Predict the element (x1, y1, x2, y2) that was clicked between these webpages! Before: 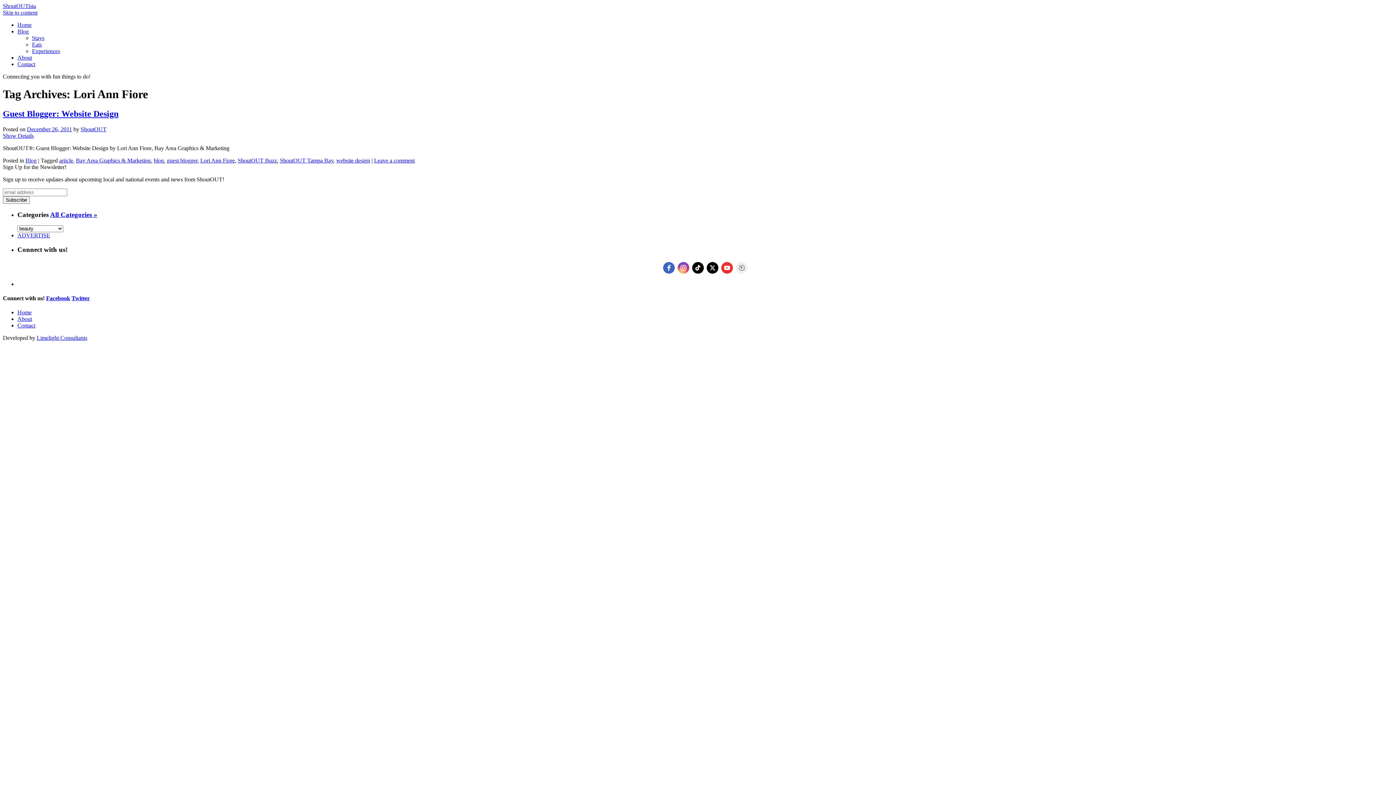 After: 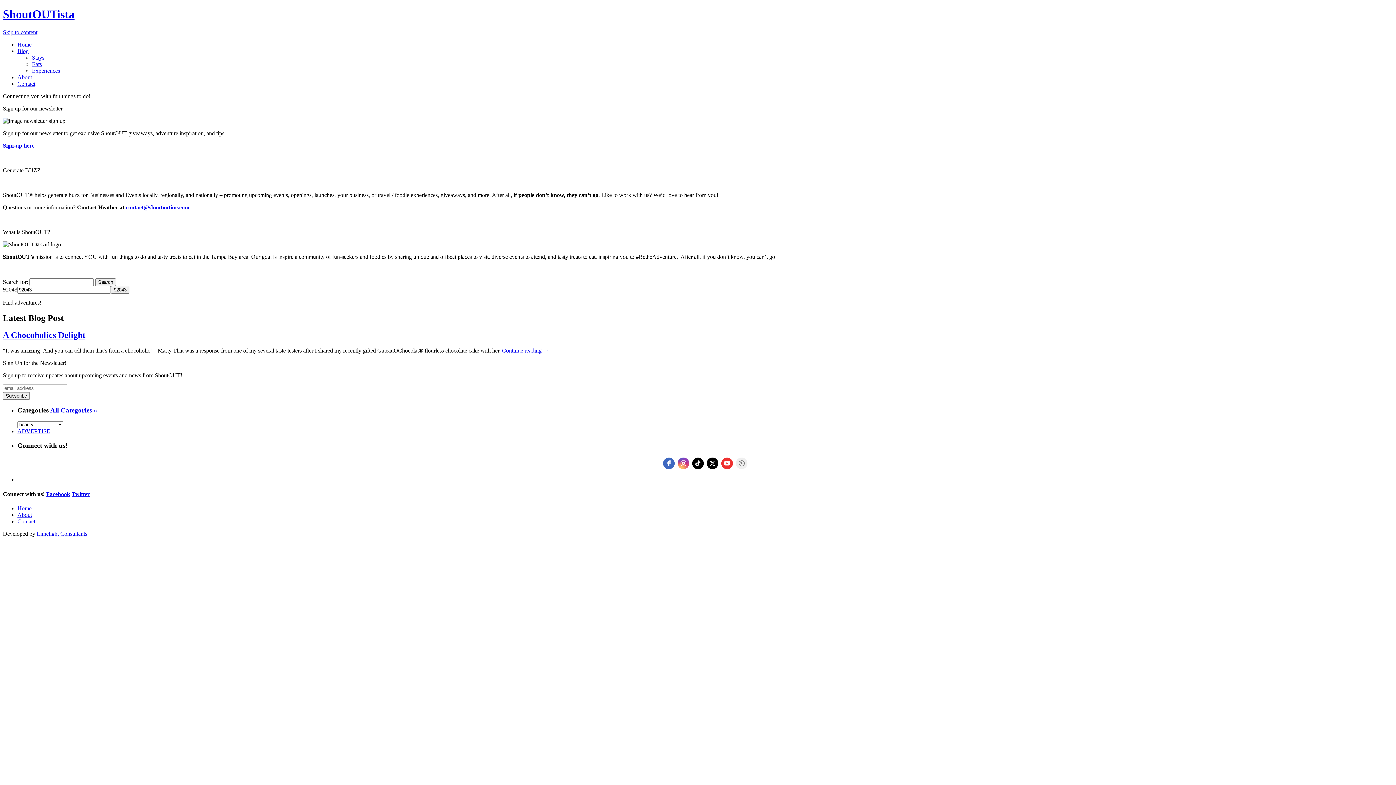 Action: bbox: (2, 2, 36, 9) label: ShoutOUTista